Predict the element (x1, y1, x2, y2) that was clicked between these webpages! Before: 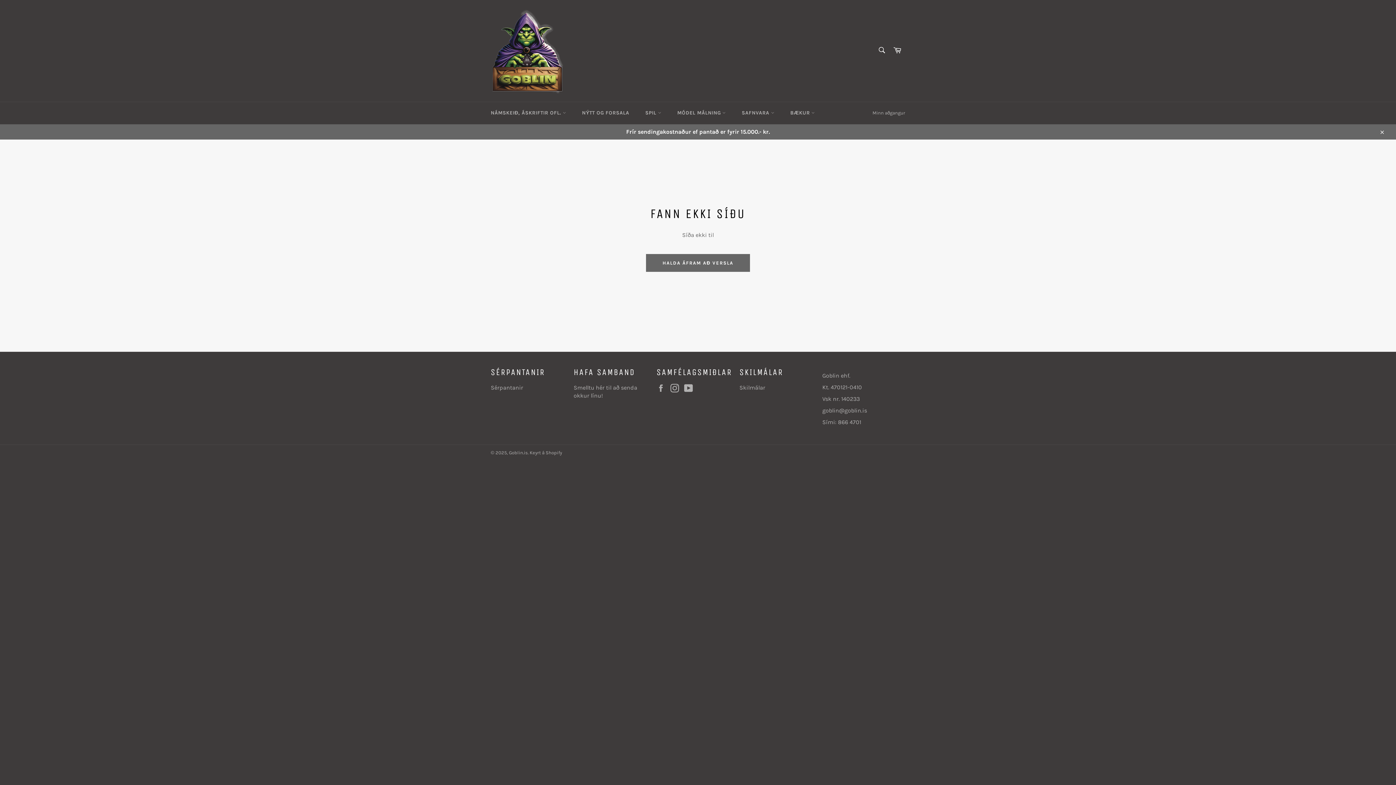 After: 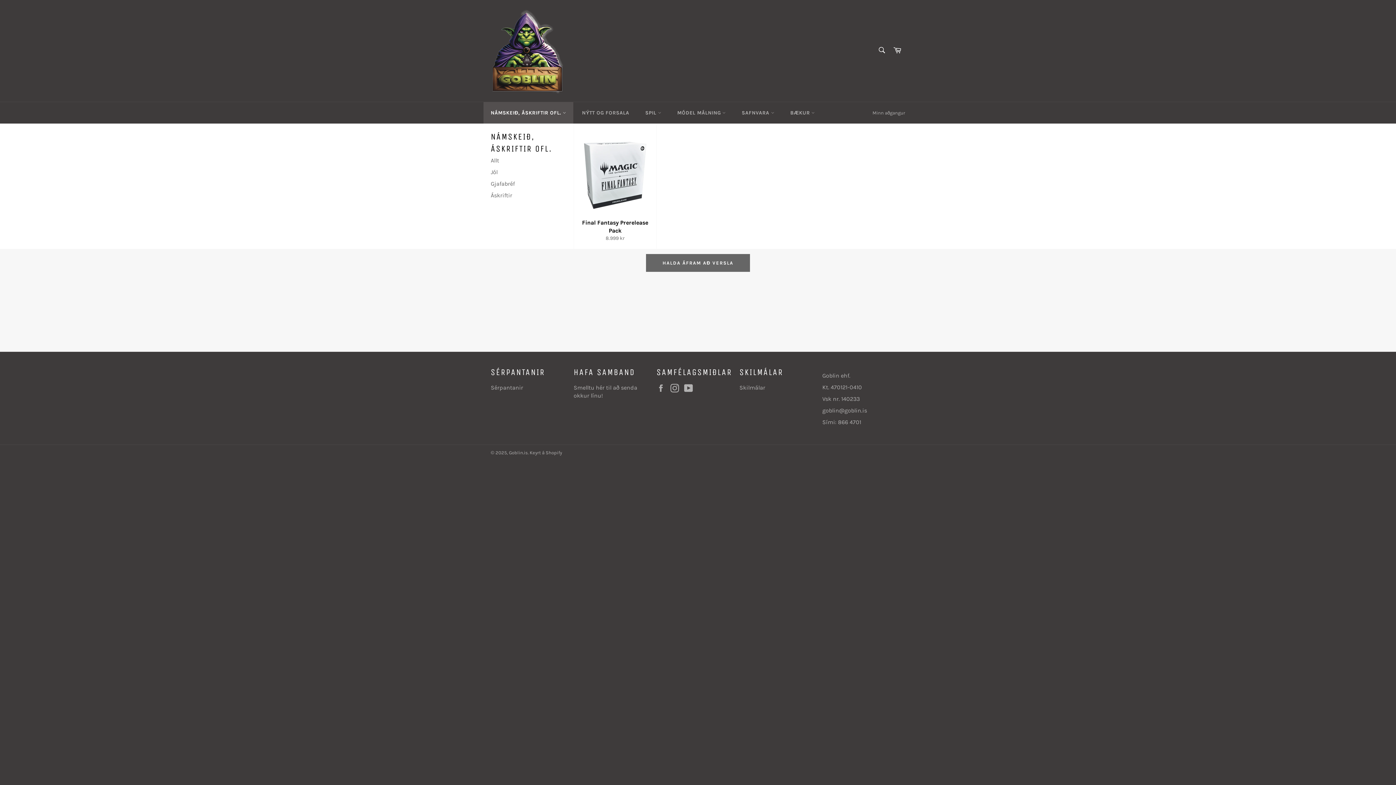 Action: label: NÁMSKEIÐ, ÁSKRIFTIR OFL.  bbox: (483, 102, 573, 123)